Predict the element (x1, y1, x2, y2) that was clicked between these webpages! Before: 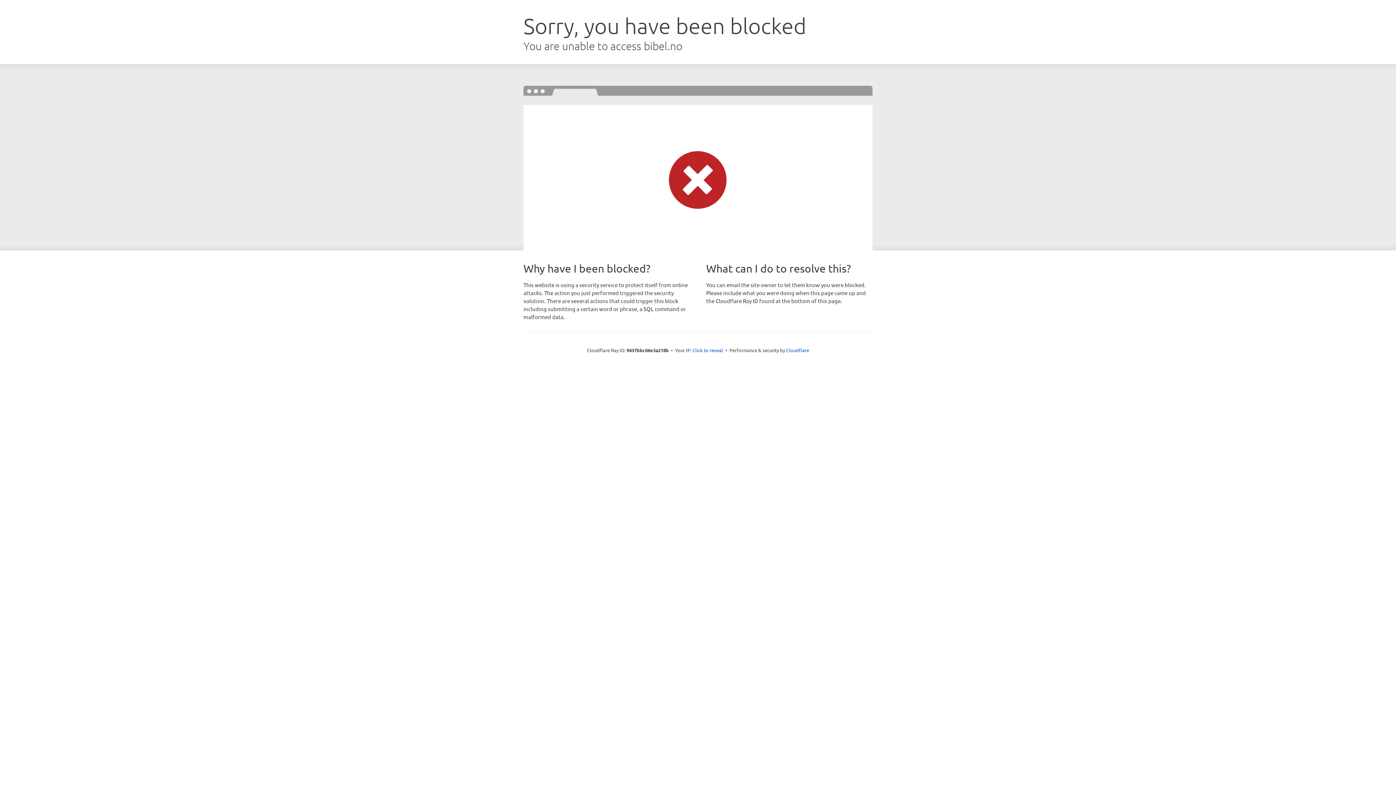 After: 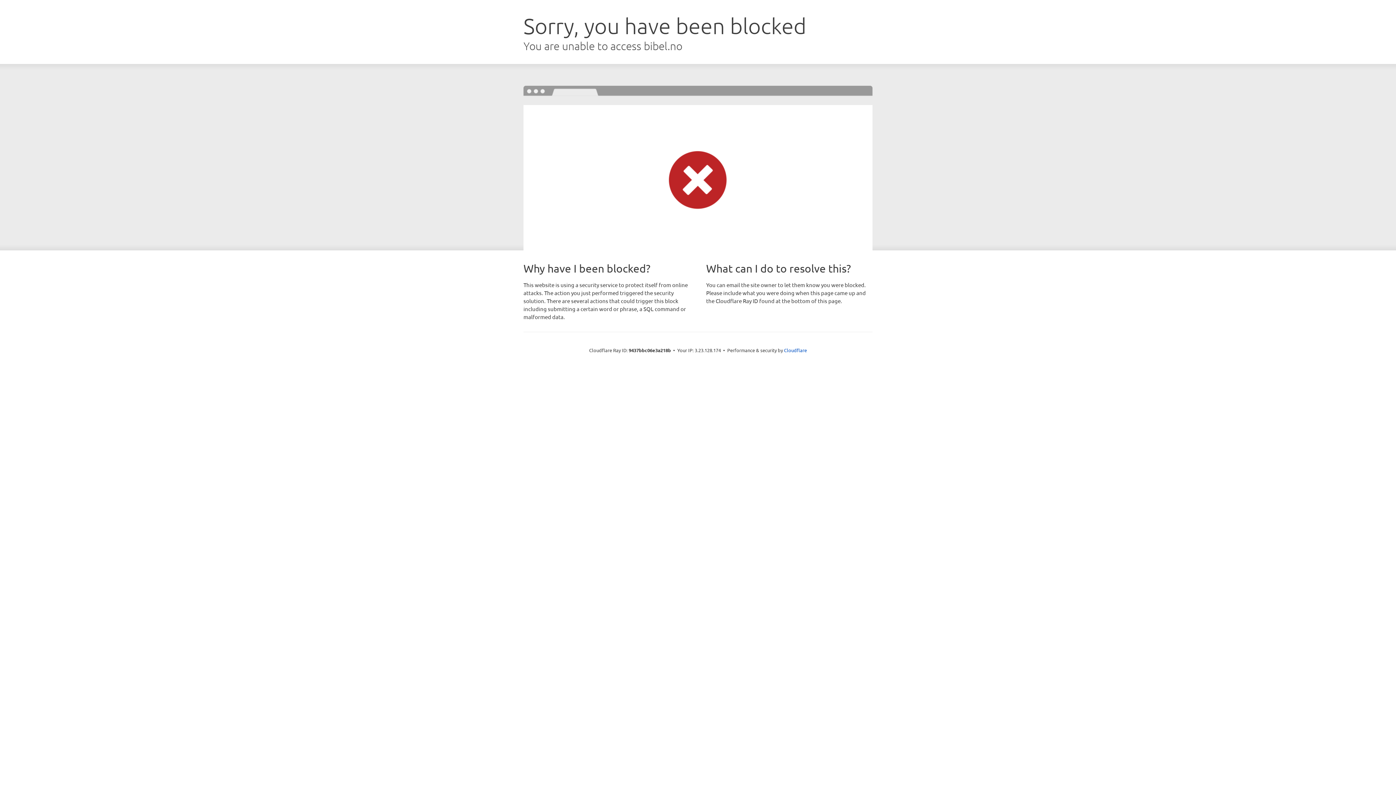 Action: label: Click to reveal bbox: (692, 346, 723, 353)